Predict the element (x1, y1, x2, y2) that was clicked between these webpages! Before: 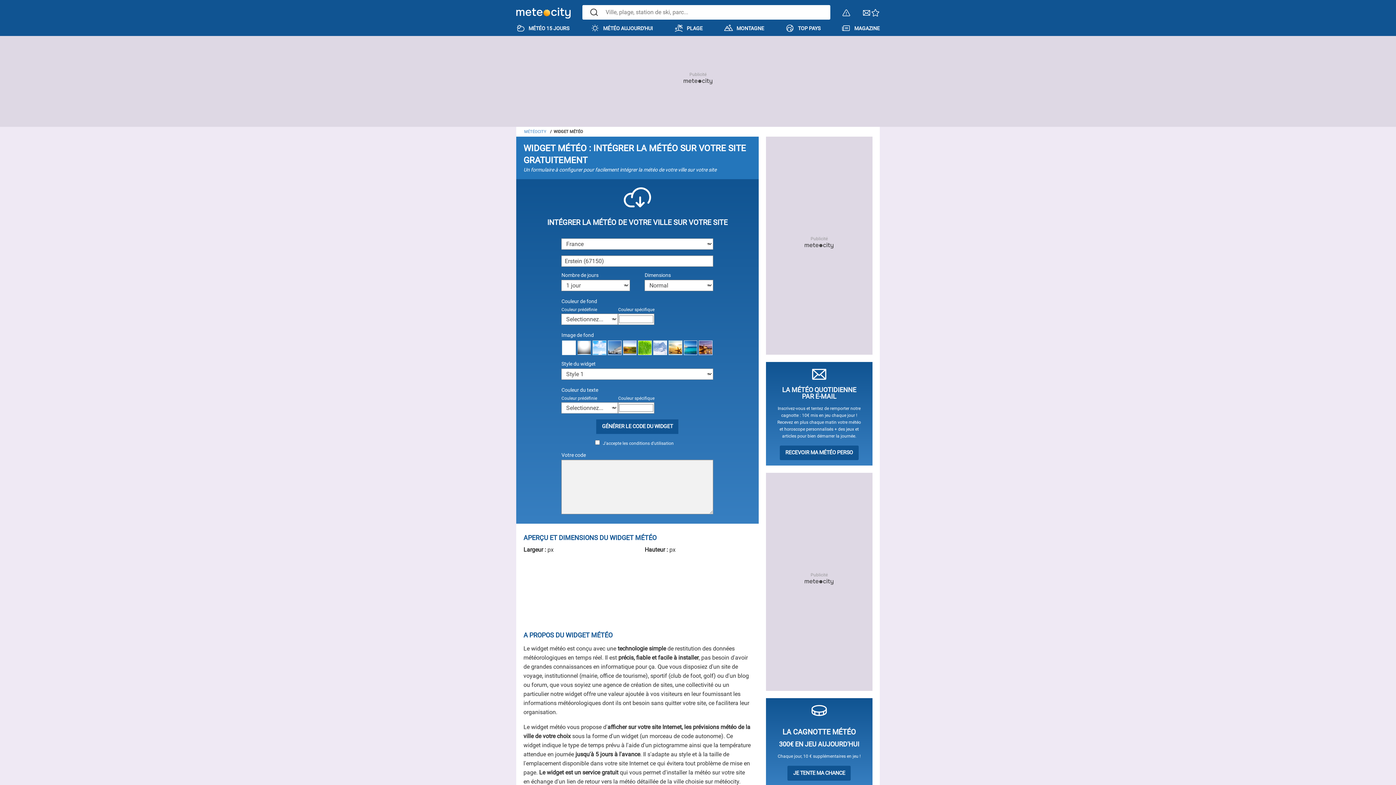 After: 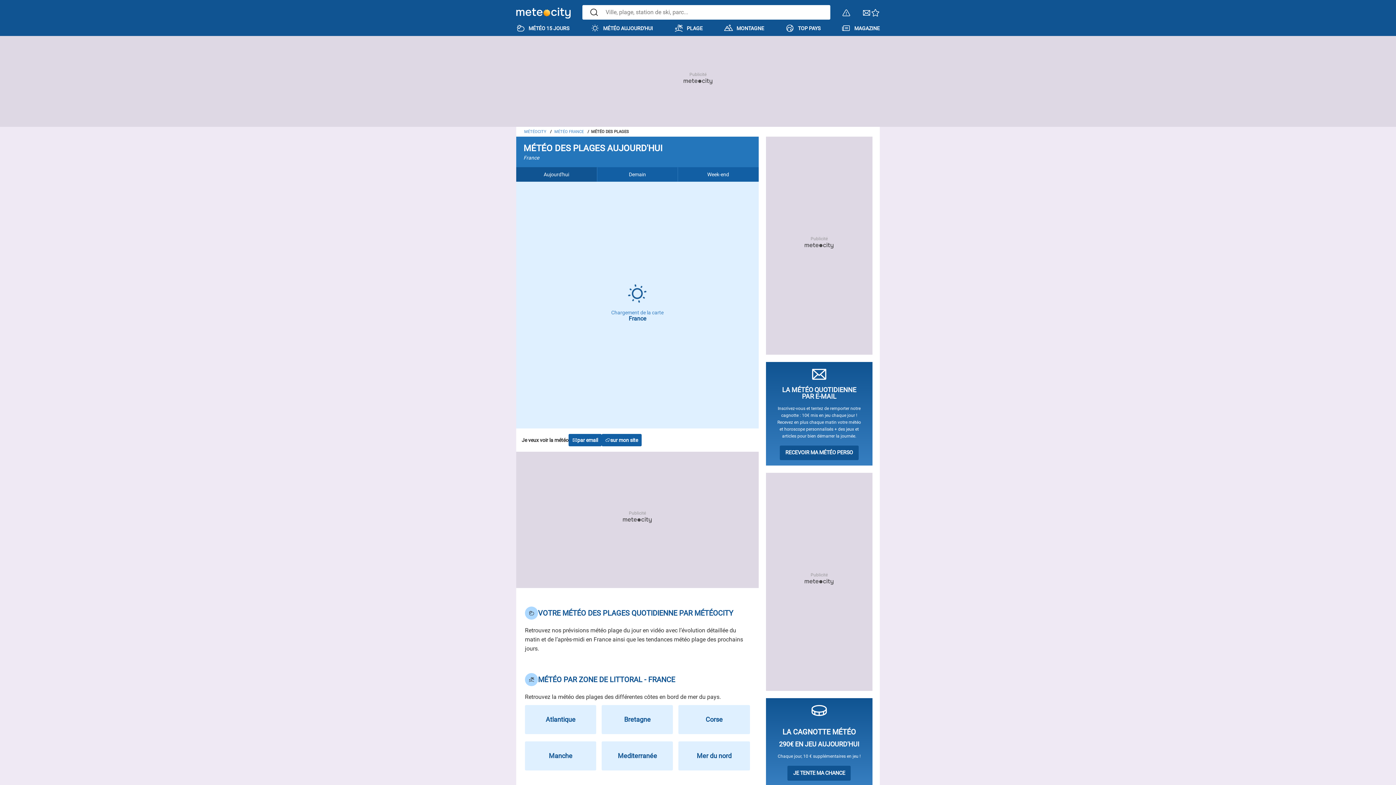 Action: label: PLAGE bbox: (674, 20, 702, 36)